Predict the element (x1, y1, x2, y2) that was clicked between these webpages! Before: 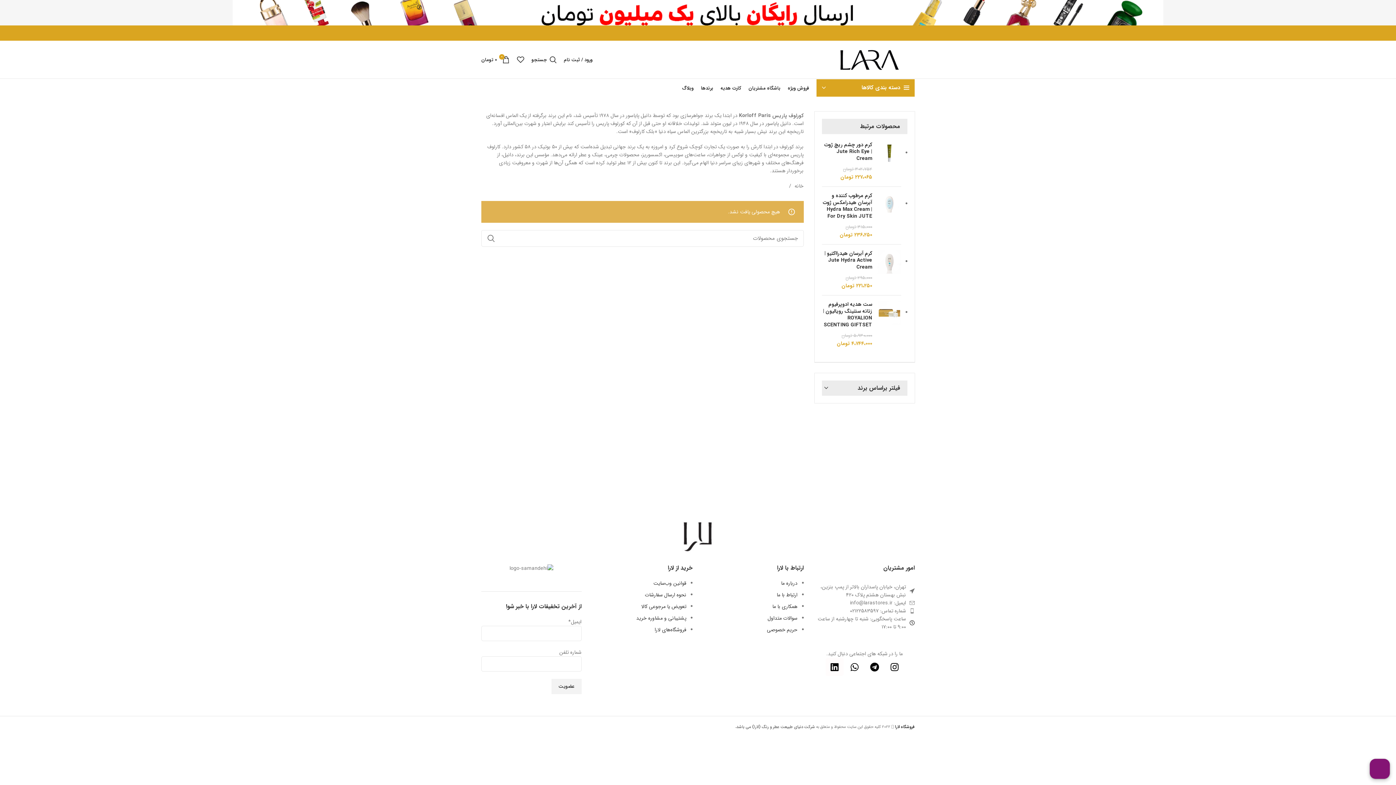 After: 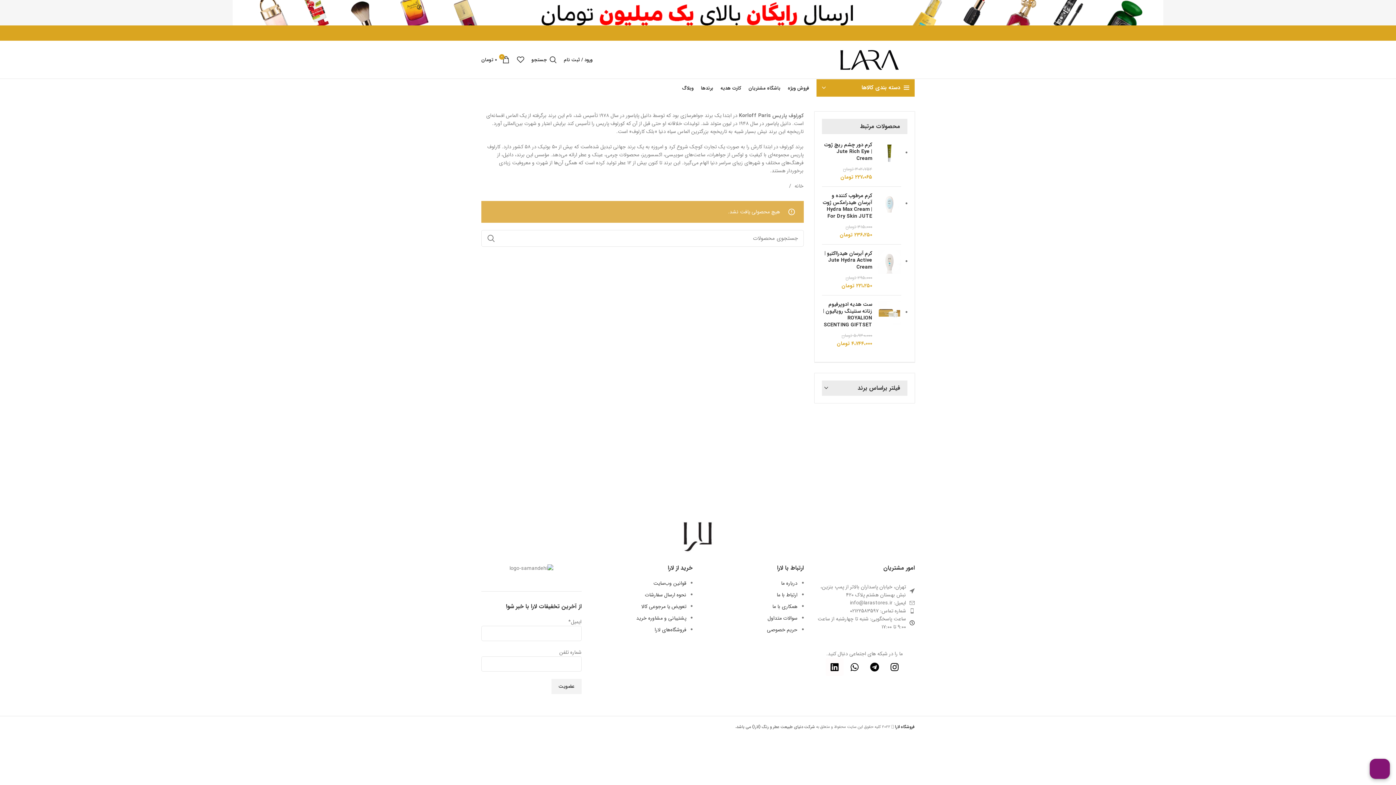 Action: label: لینک لیست آیتم bbox: (814, 607, 914, 615)